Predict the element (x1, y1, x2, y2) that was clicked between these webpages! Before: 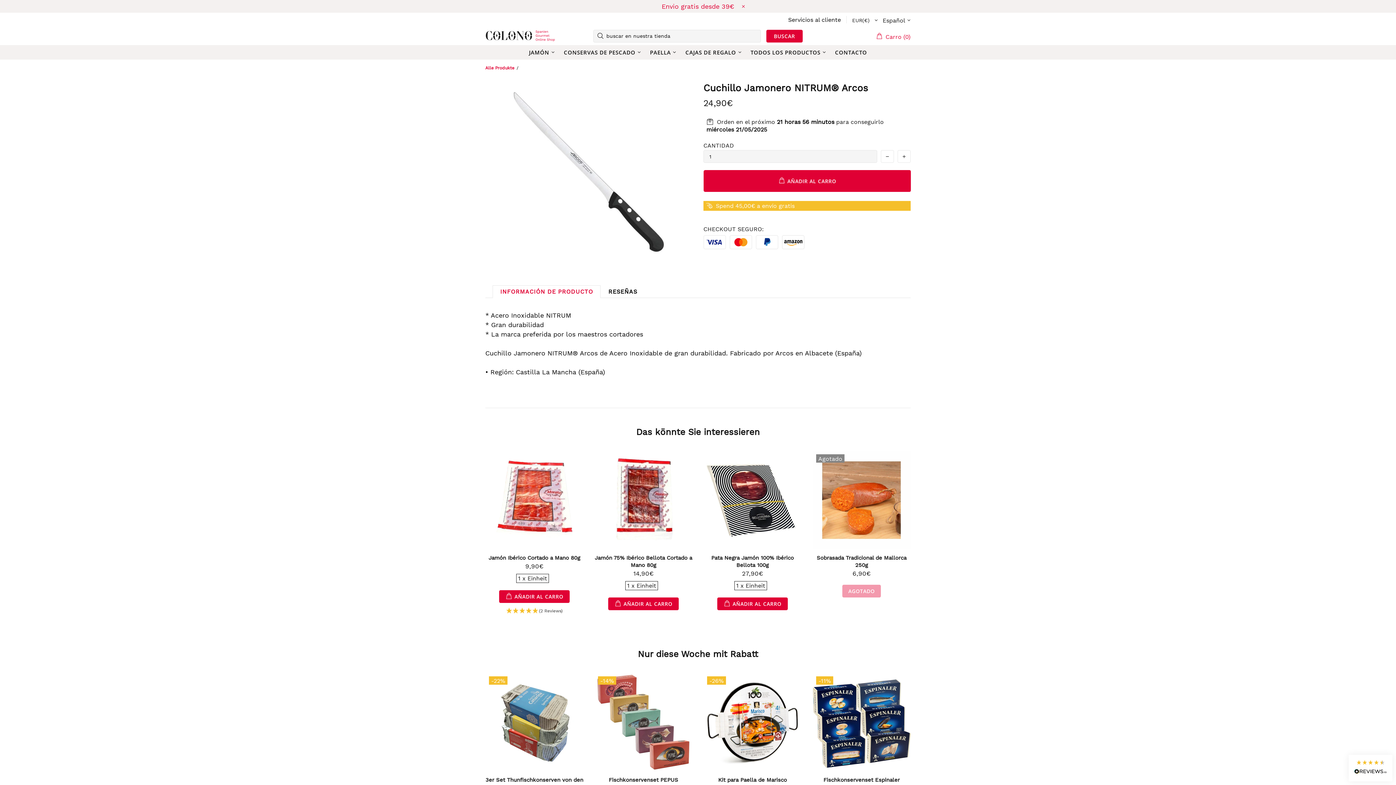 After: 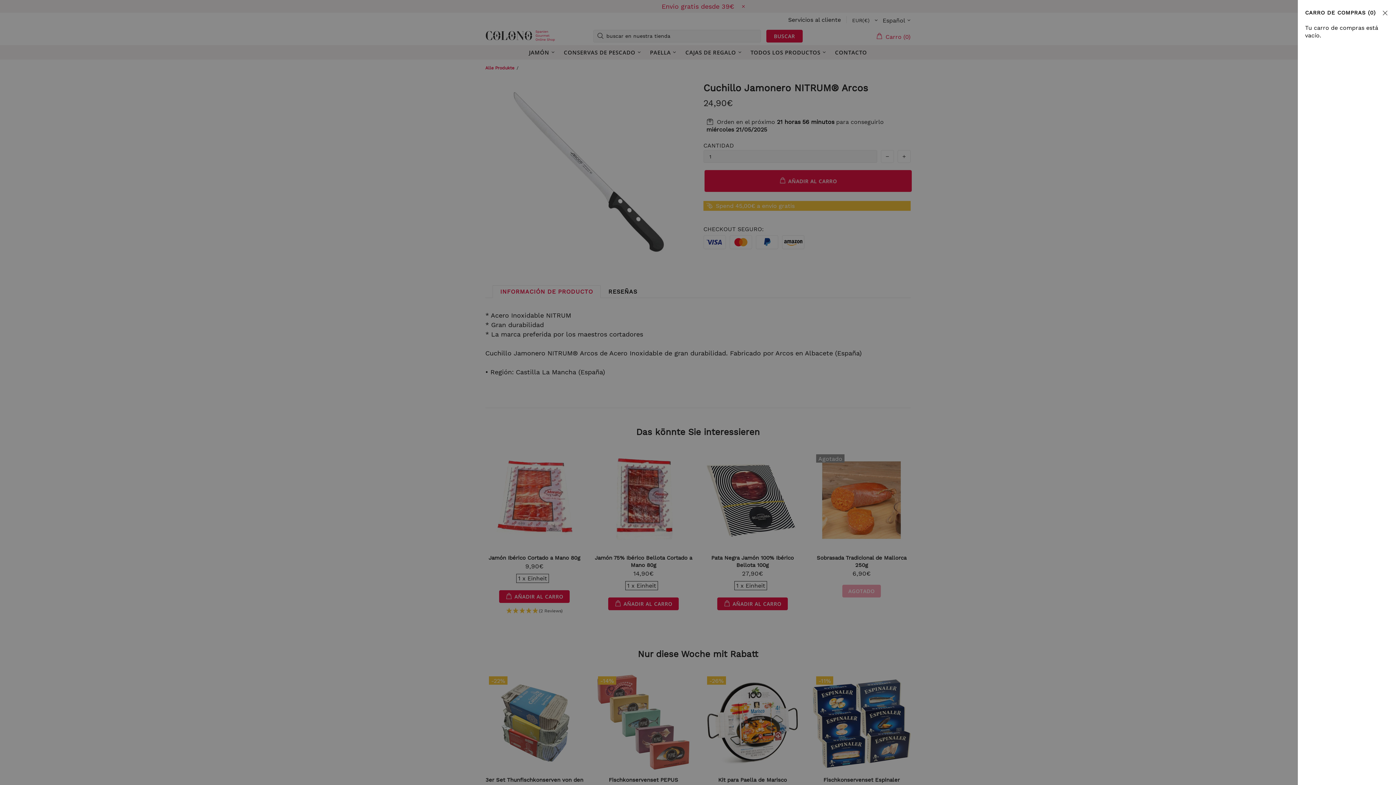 Action: label: Carro (0) bbox: (876, 31, 910, 40)